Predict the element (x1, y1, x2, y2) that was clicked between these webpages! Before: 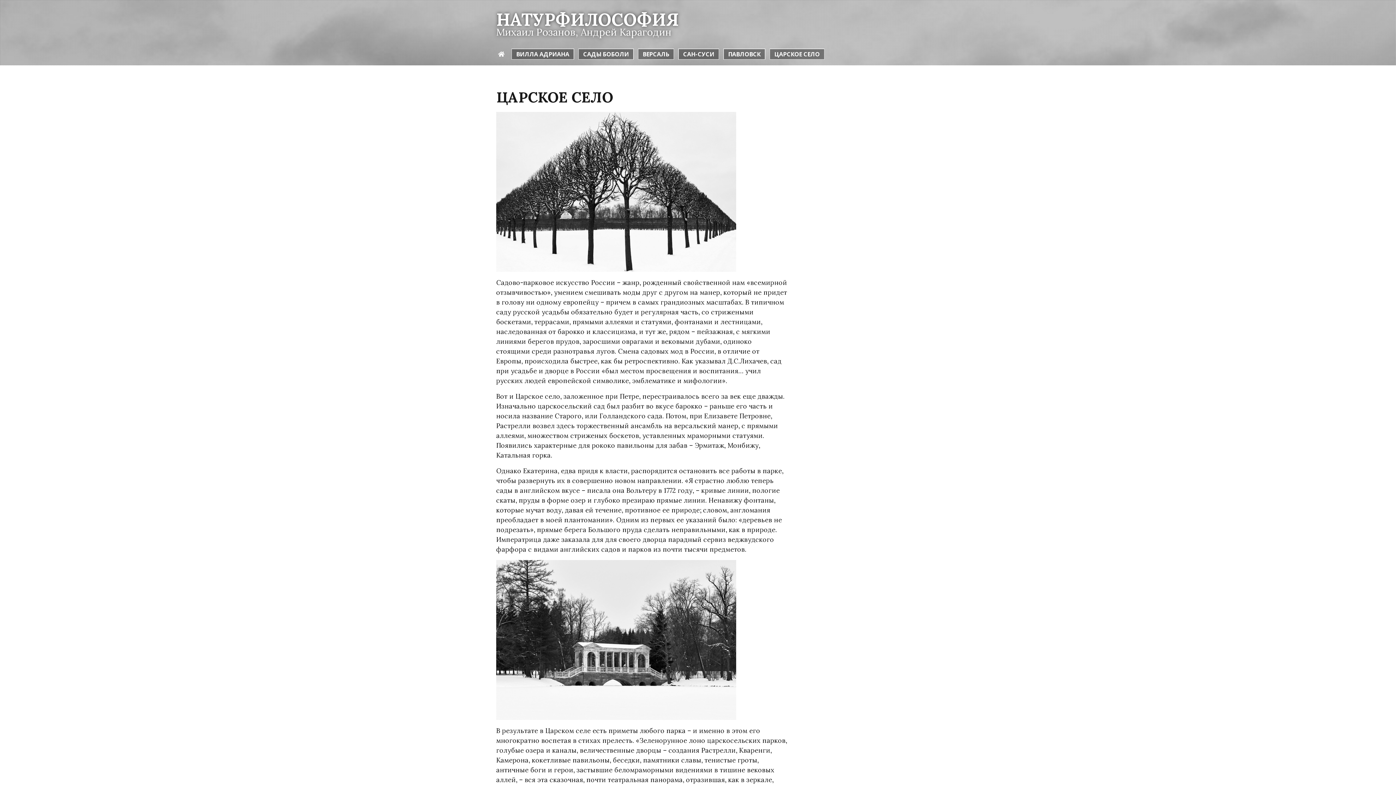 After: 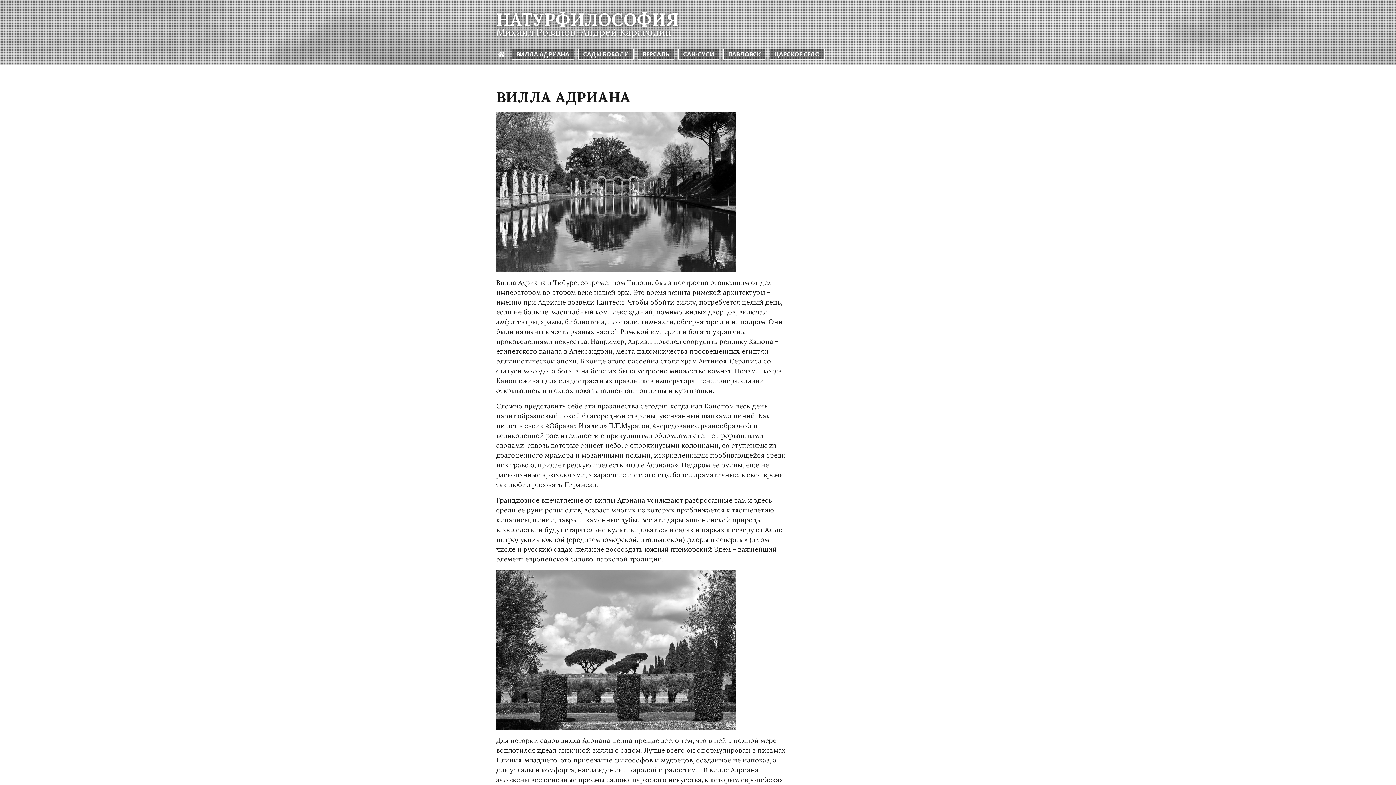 Action: label: ВИЛЛА АДРИАНА bbox: (511, 48, 574, 59)